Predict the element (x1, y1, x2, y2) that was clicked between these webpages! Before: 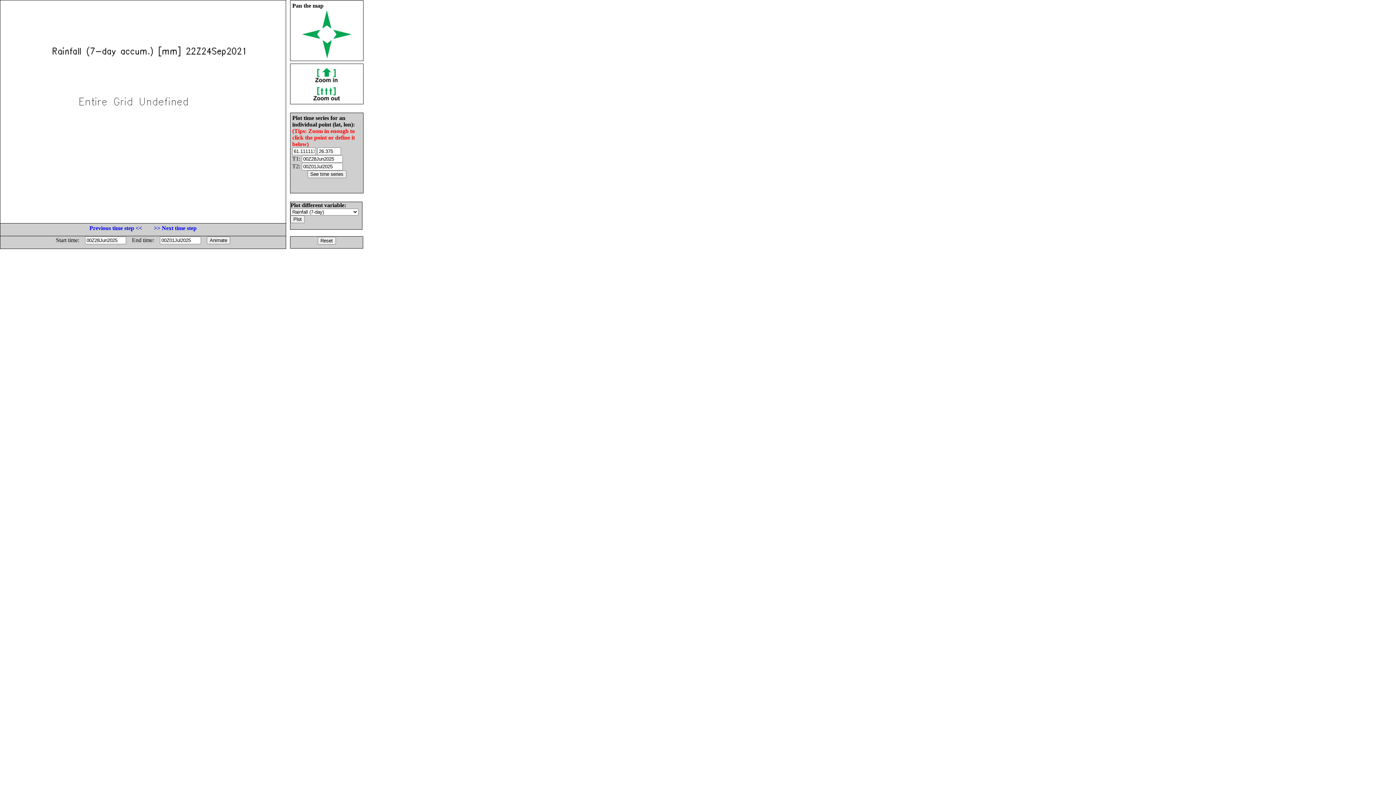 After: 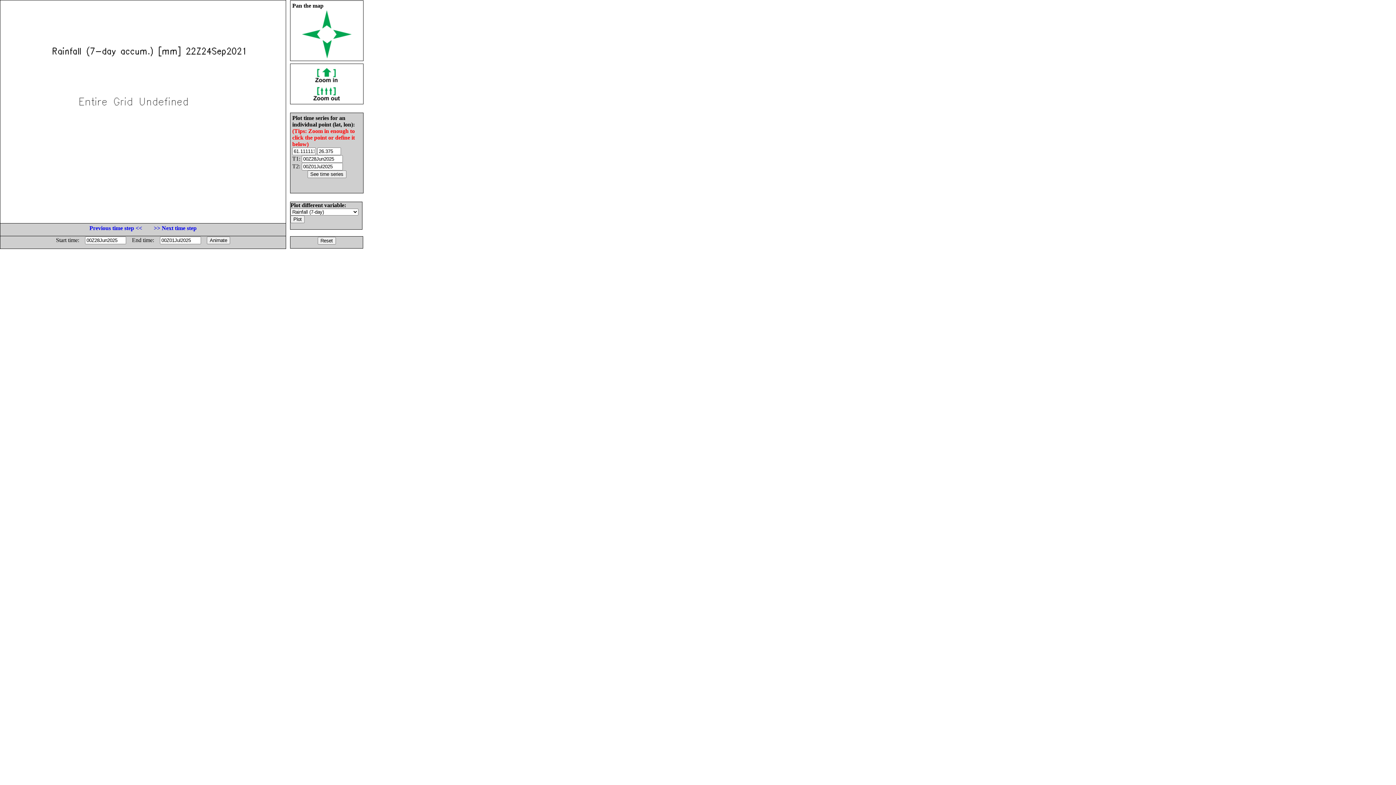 Action: bbox: (322, 53, 331, 59)